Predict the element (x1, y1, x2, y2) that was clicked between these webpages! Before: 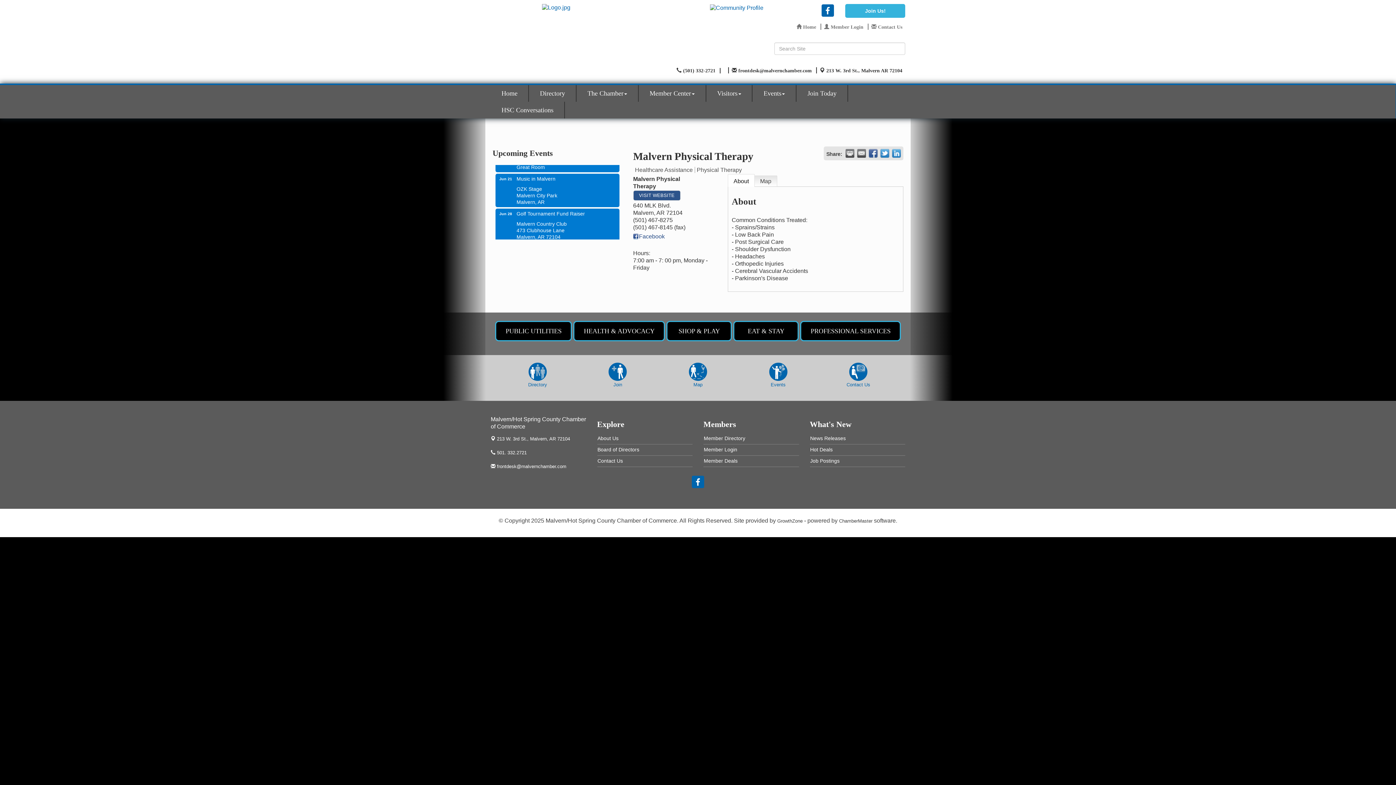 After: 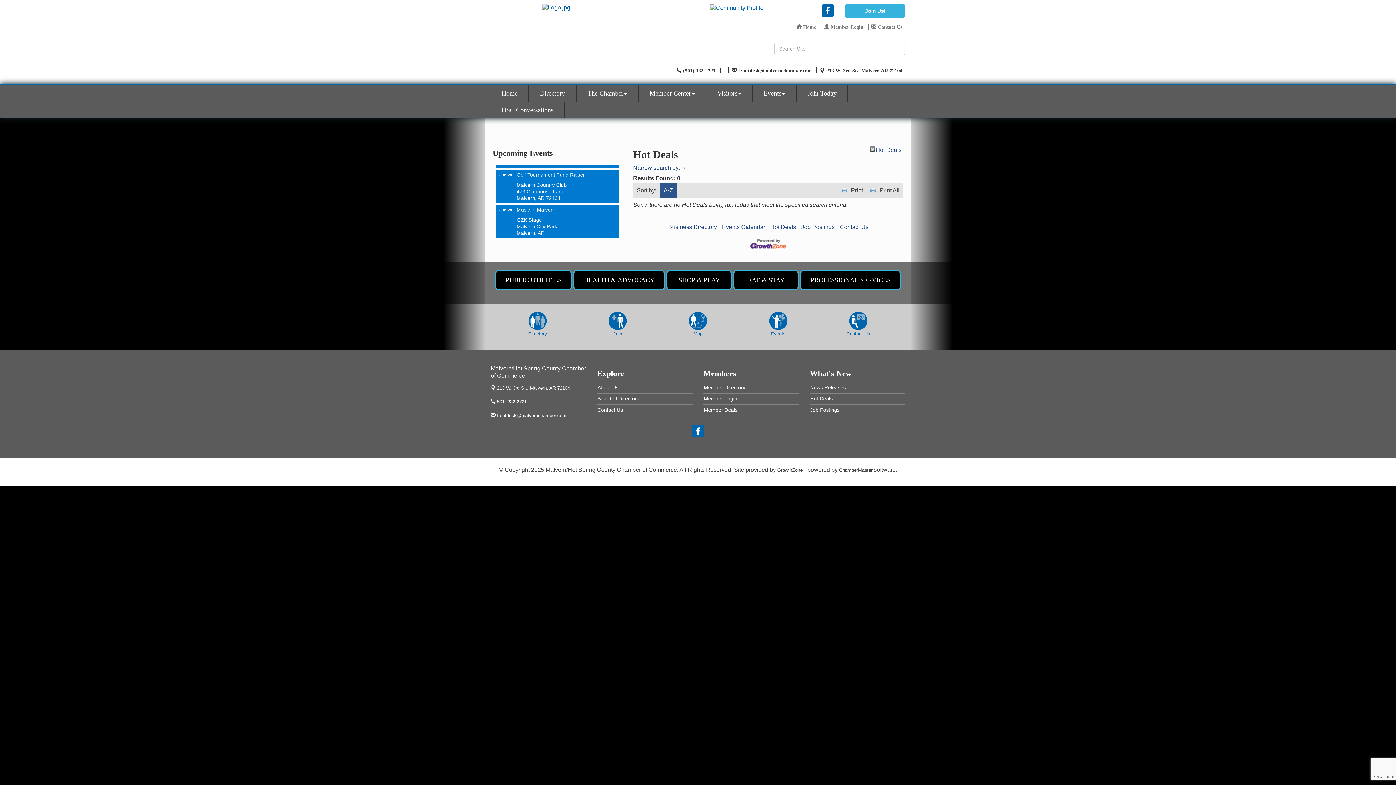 Action: bbox: (810, 444, 905, 454) label: Hot Deals